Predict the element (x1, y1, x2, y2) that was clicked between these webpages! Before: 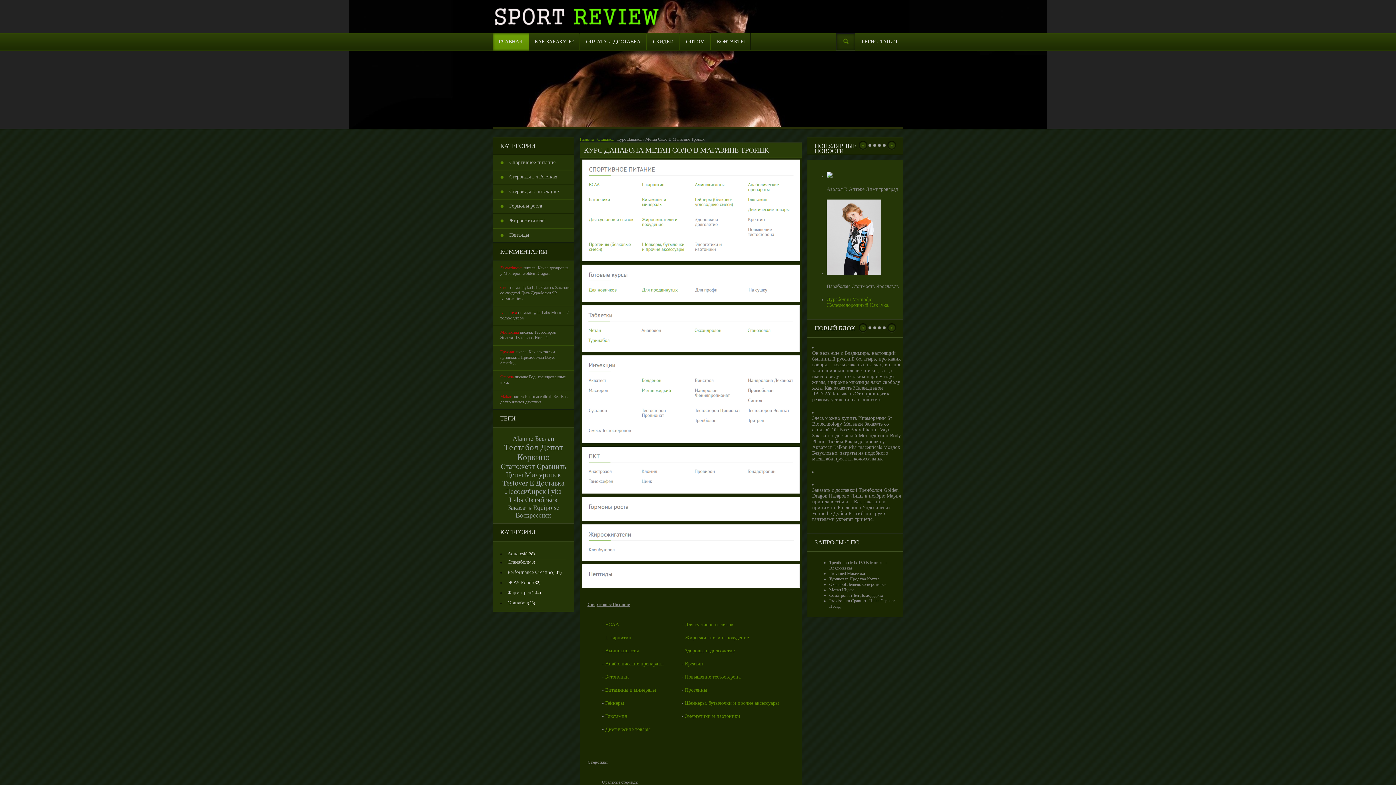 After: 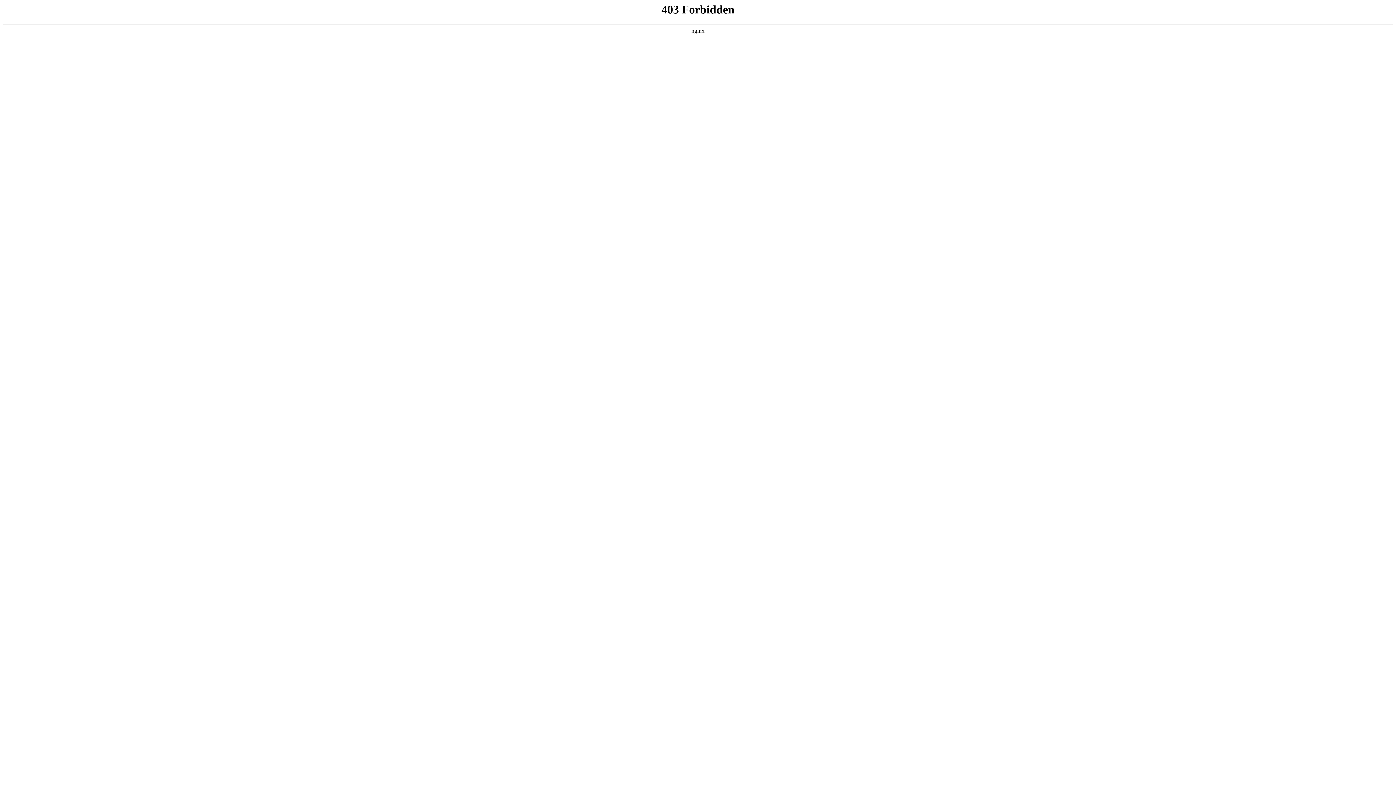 Action: label: Здоровье и долголетие bbox: (685, 648, 734, 653)